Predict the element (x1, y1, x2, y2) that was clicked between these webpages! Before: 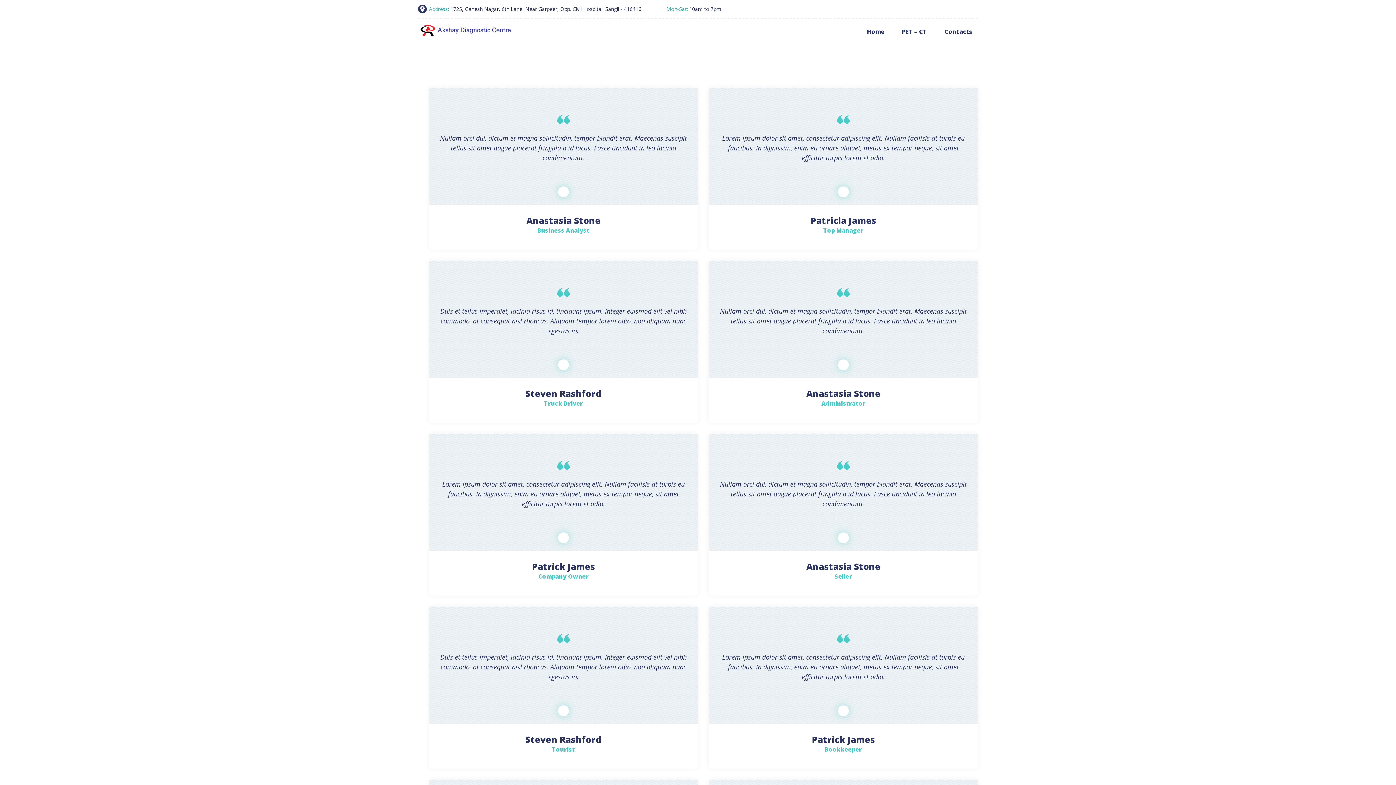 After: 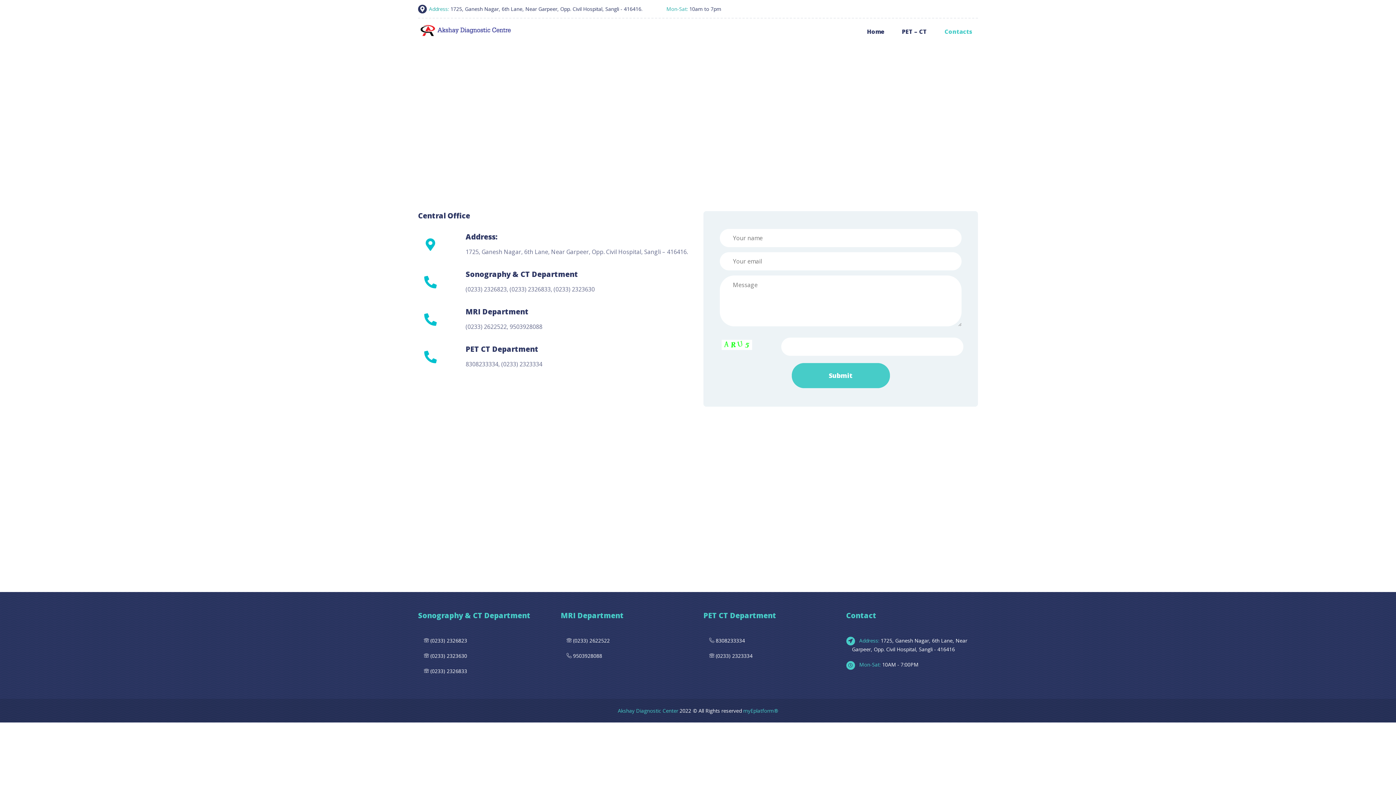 Action: label: Contacts bbox: (936, 26, 972, 39)